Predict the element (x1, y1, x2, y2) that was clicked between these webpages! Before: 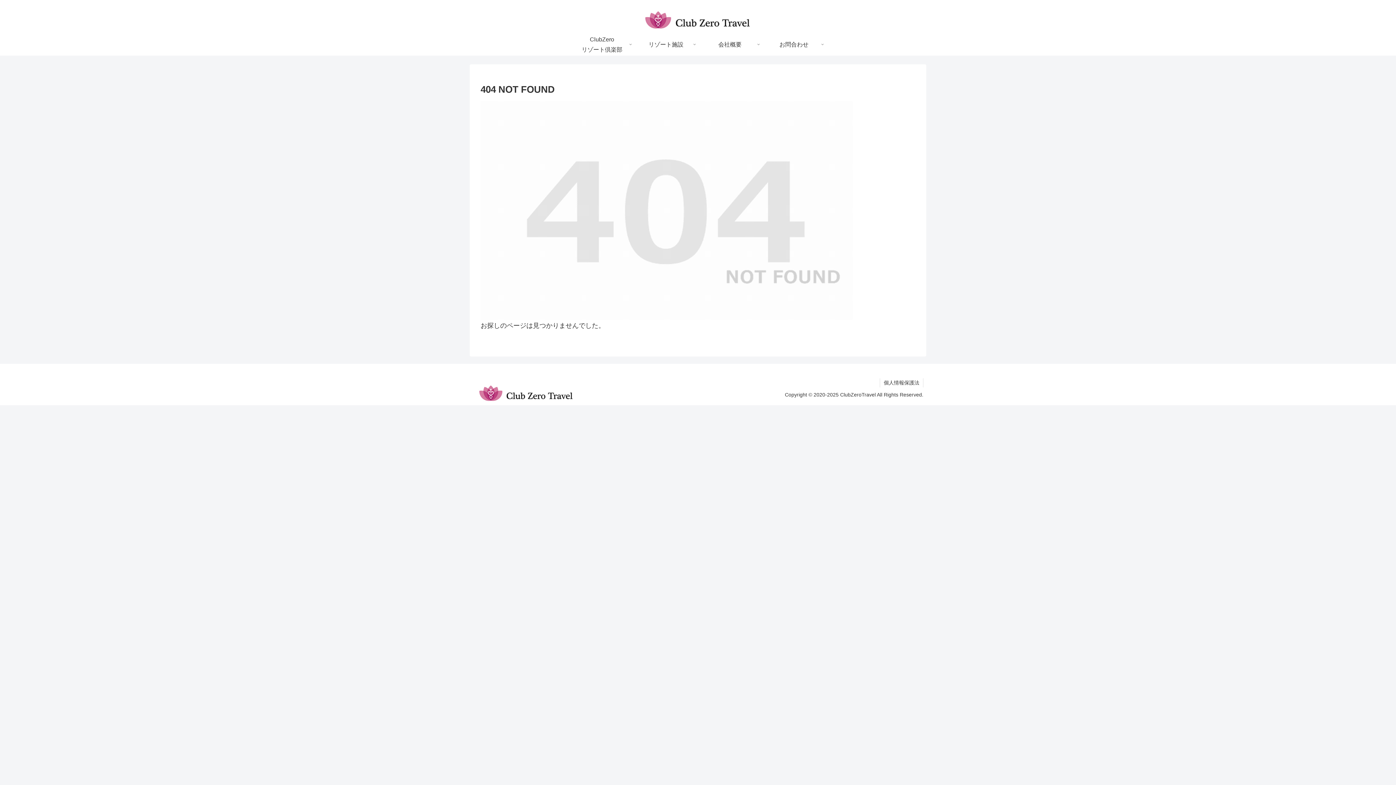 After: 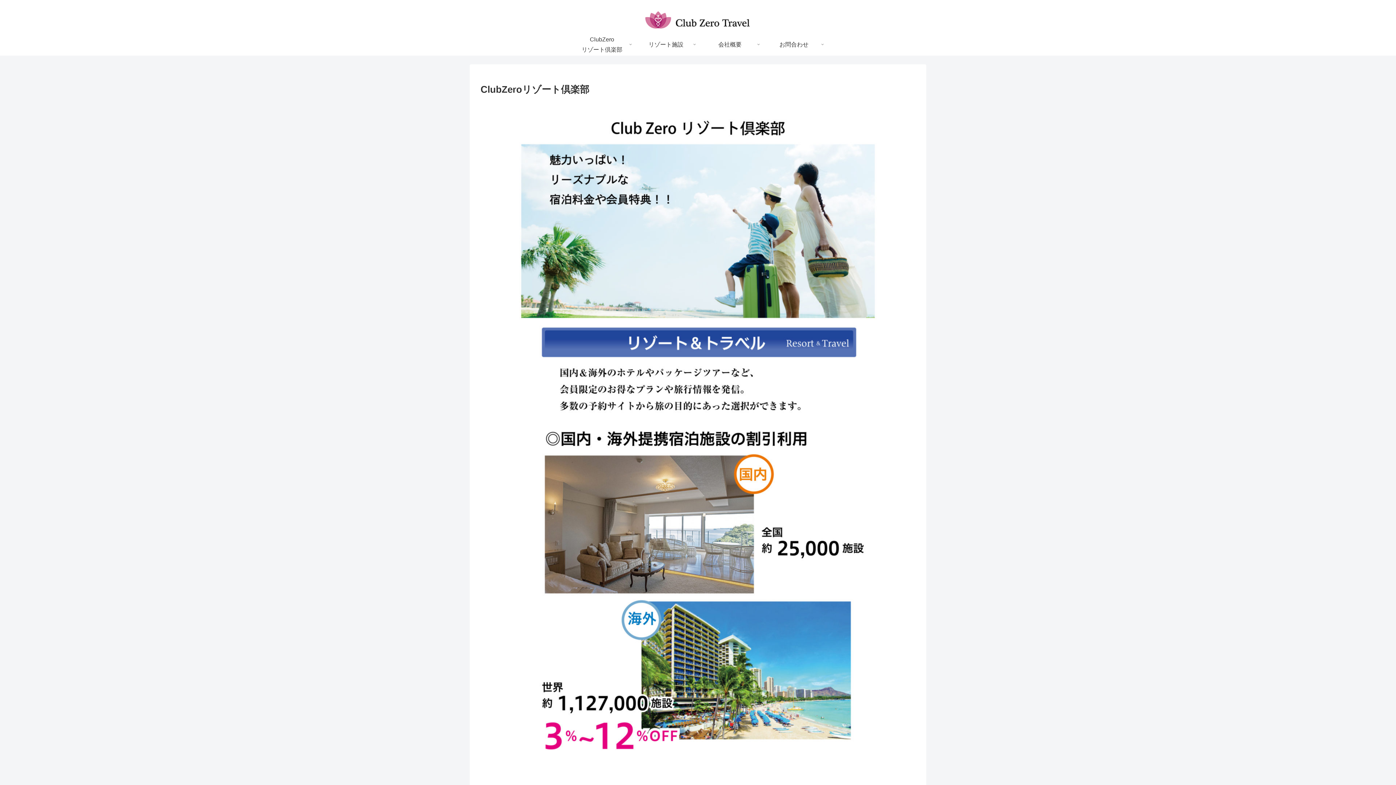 Action: label: ClubZero
リゾート倶楽部 bbox: (570, 33, 634, 55)